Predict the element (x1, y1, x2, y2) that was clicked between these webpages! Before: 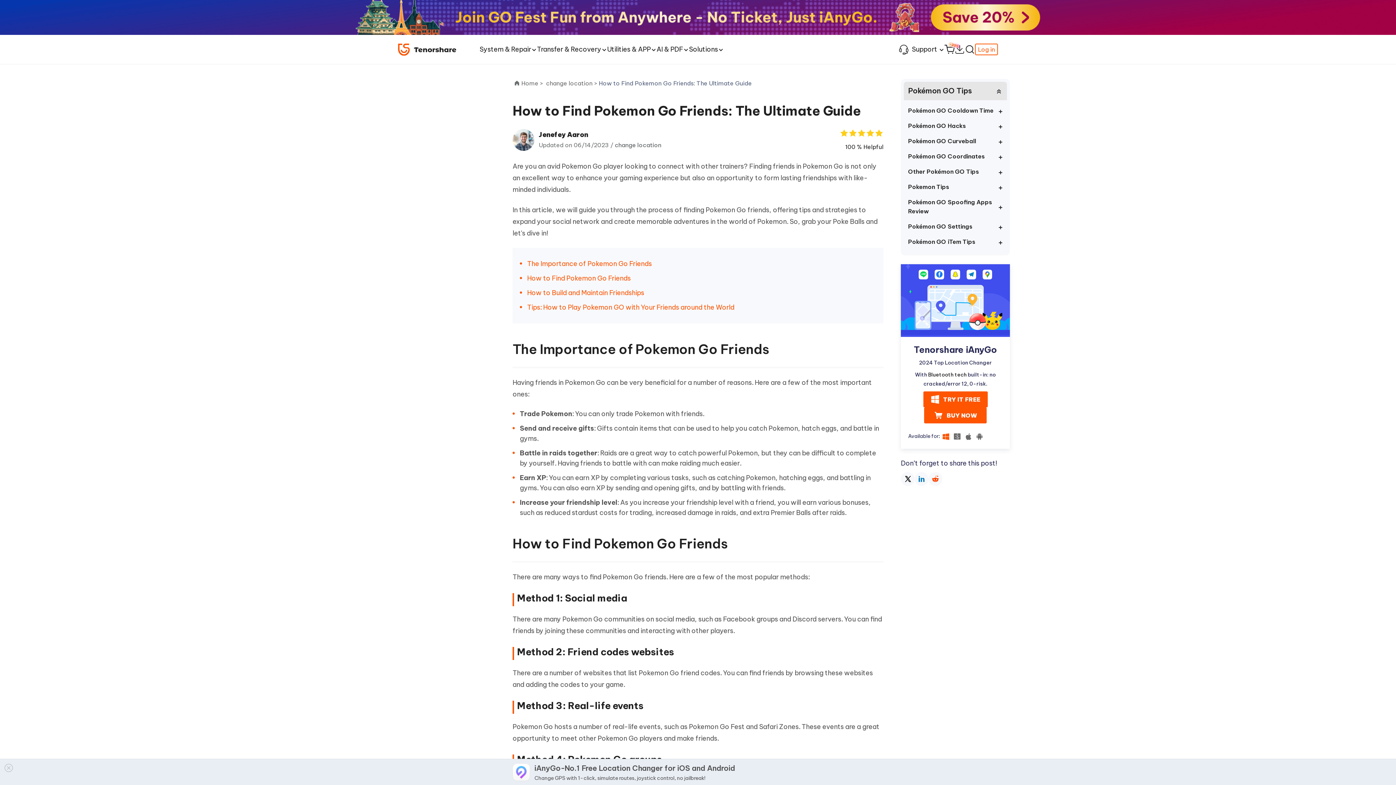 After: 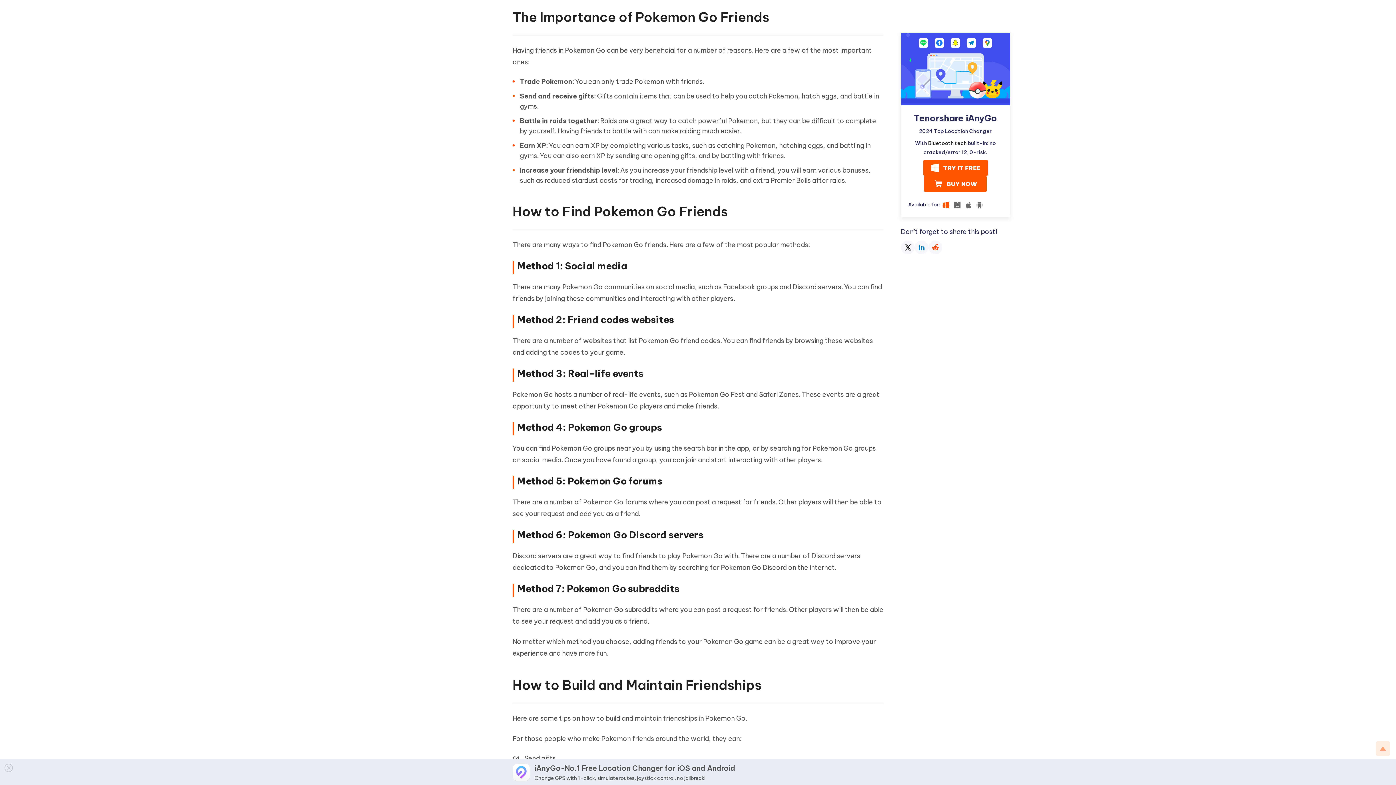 Action: bbox: (527, 259, 652, 268) label: The Importance of Pokemon Go Friends